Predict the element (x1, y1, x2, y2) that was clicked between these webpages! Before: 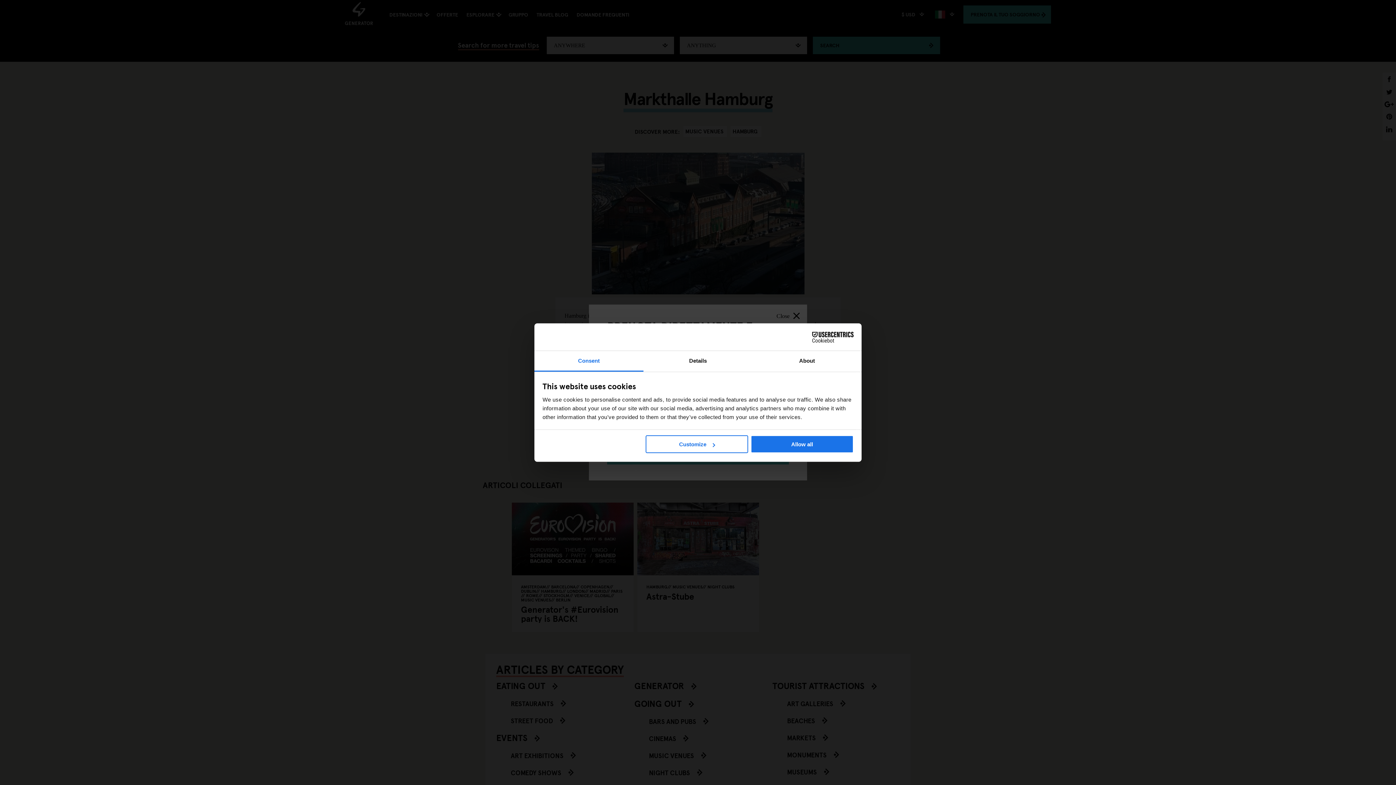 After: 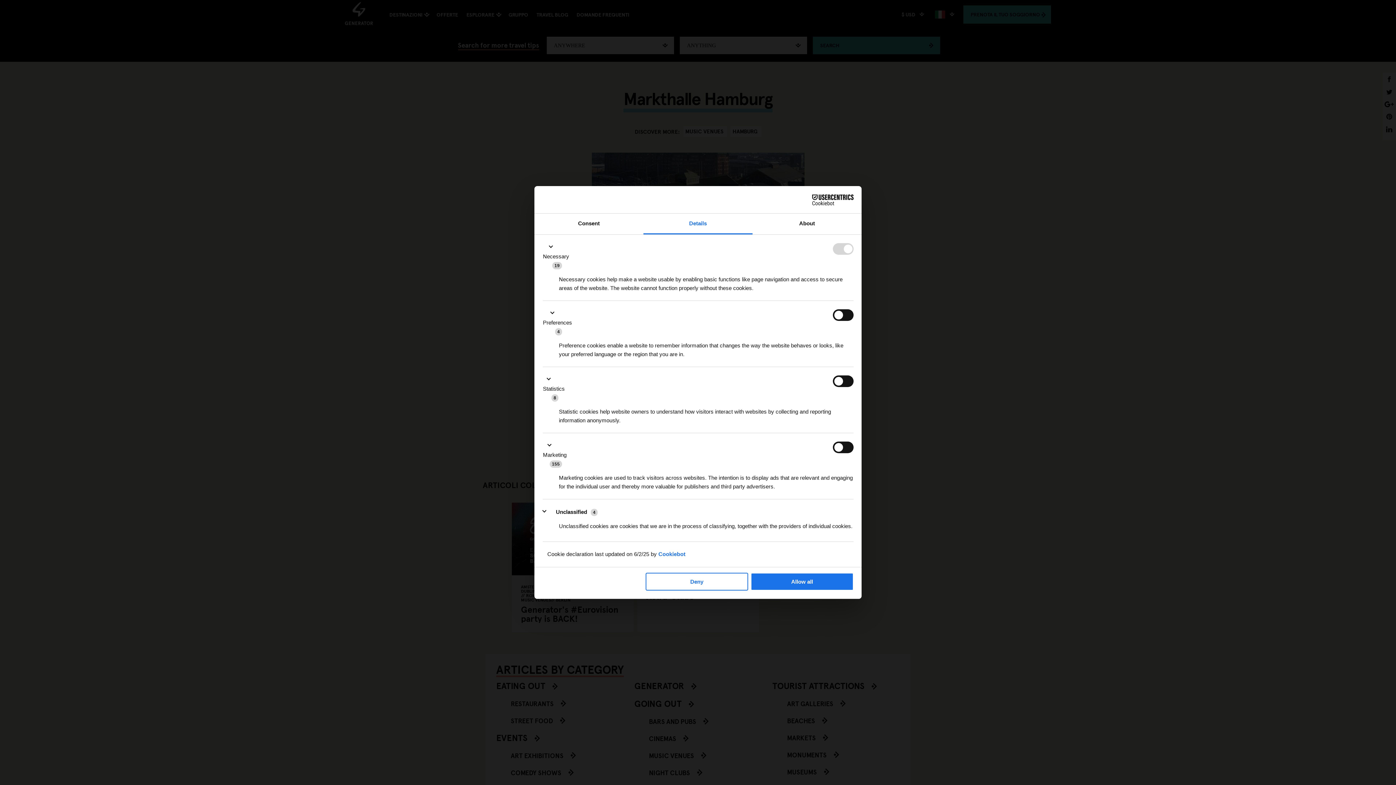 Action: bbox: (645, 435, 748, 453) label: Customize